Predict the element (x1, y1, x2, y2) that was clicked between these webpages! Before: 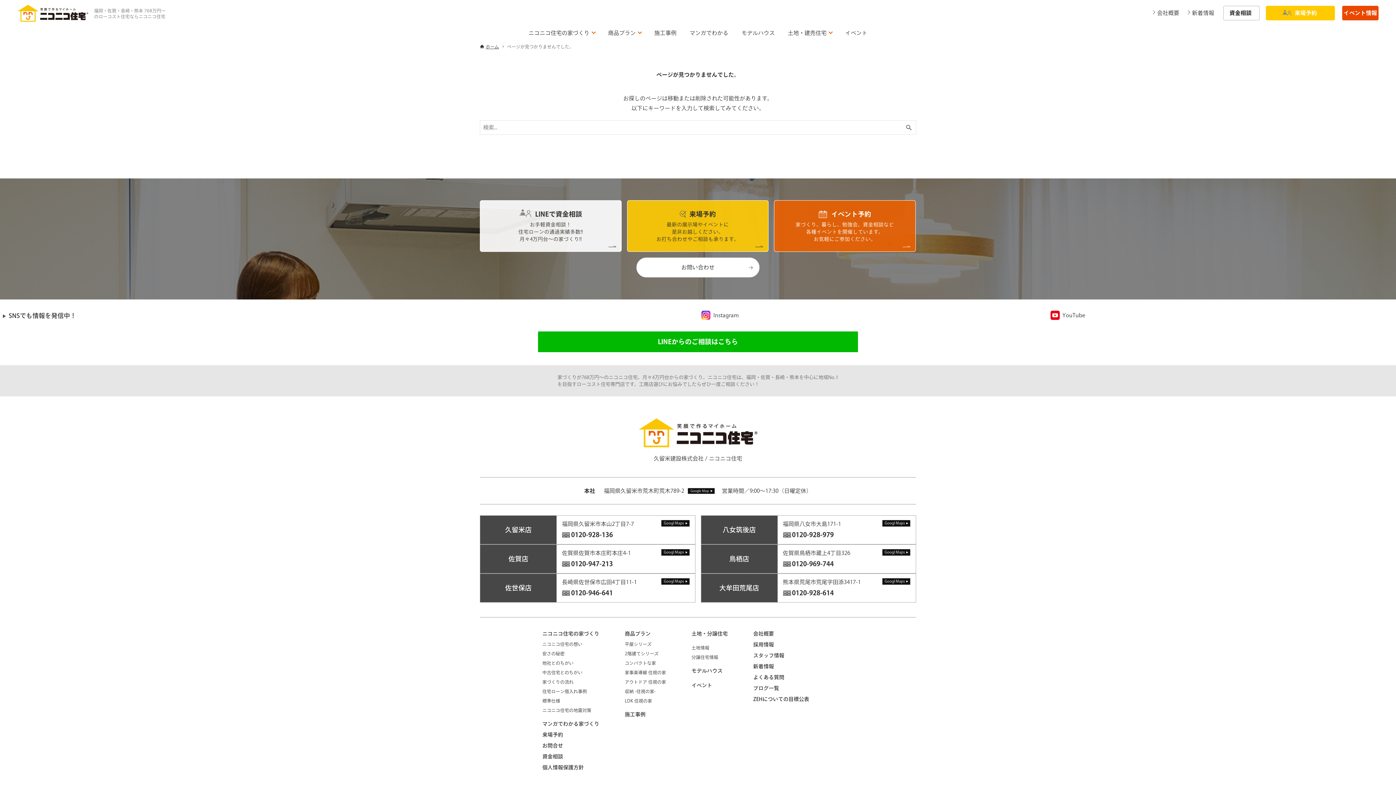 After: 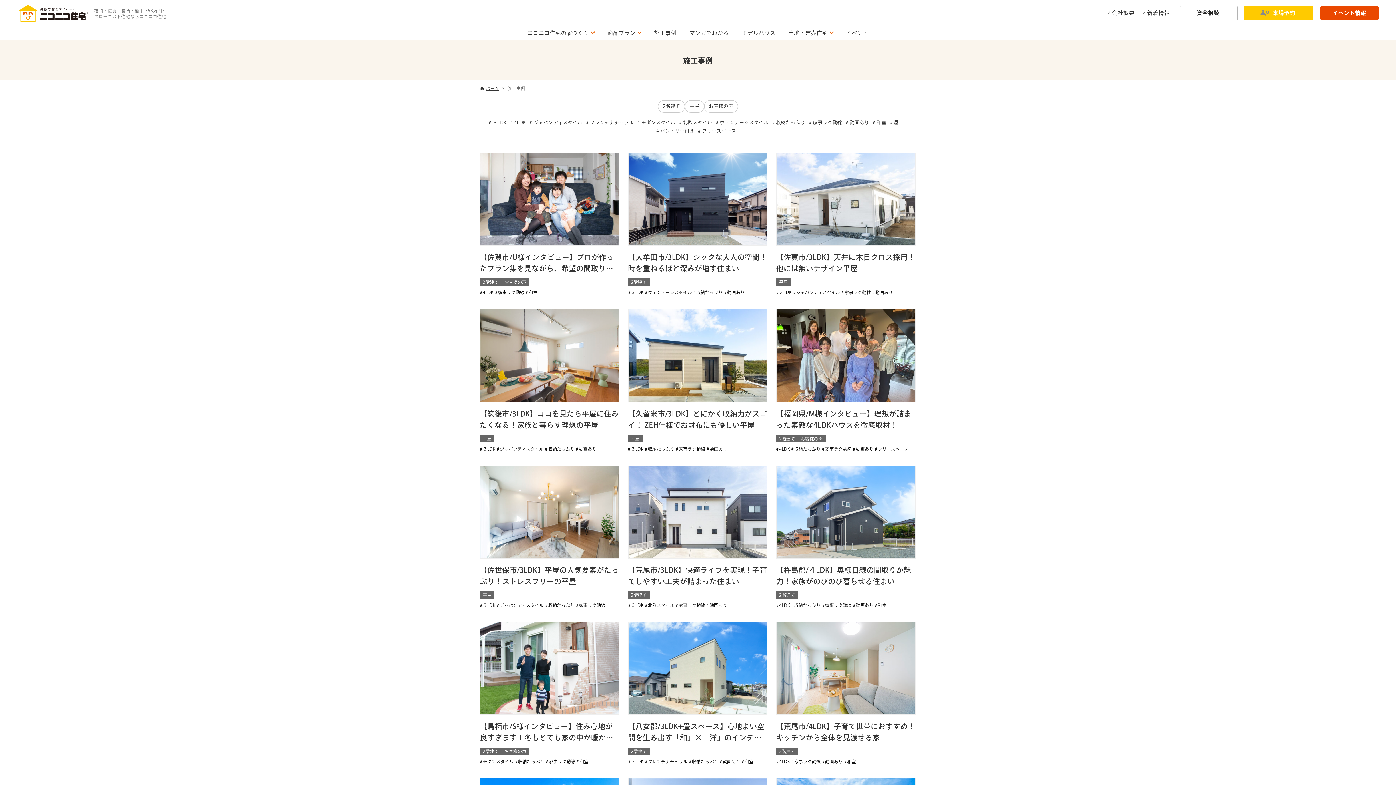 Action: bbox: (648, 25, 683, 40) label: 施工事例